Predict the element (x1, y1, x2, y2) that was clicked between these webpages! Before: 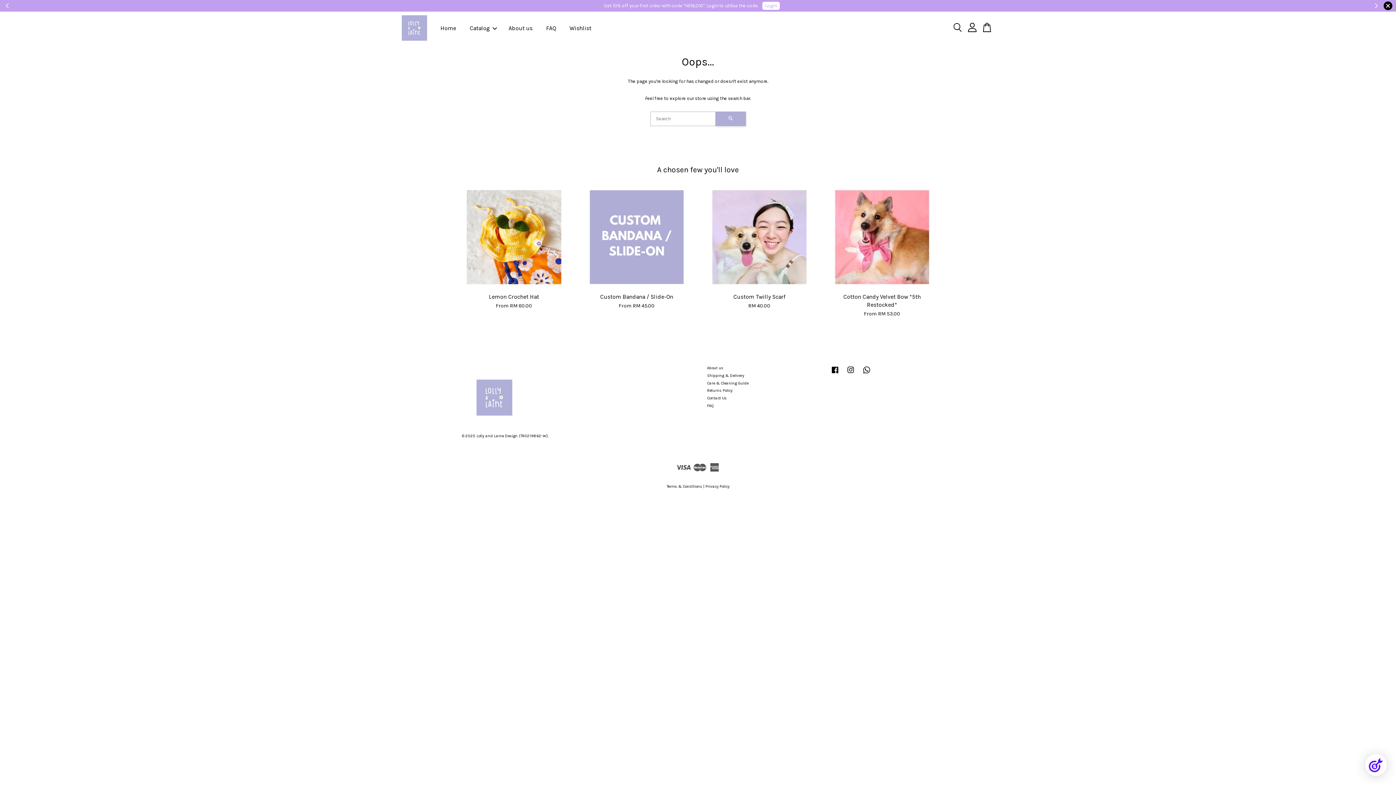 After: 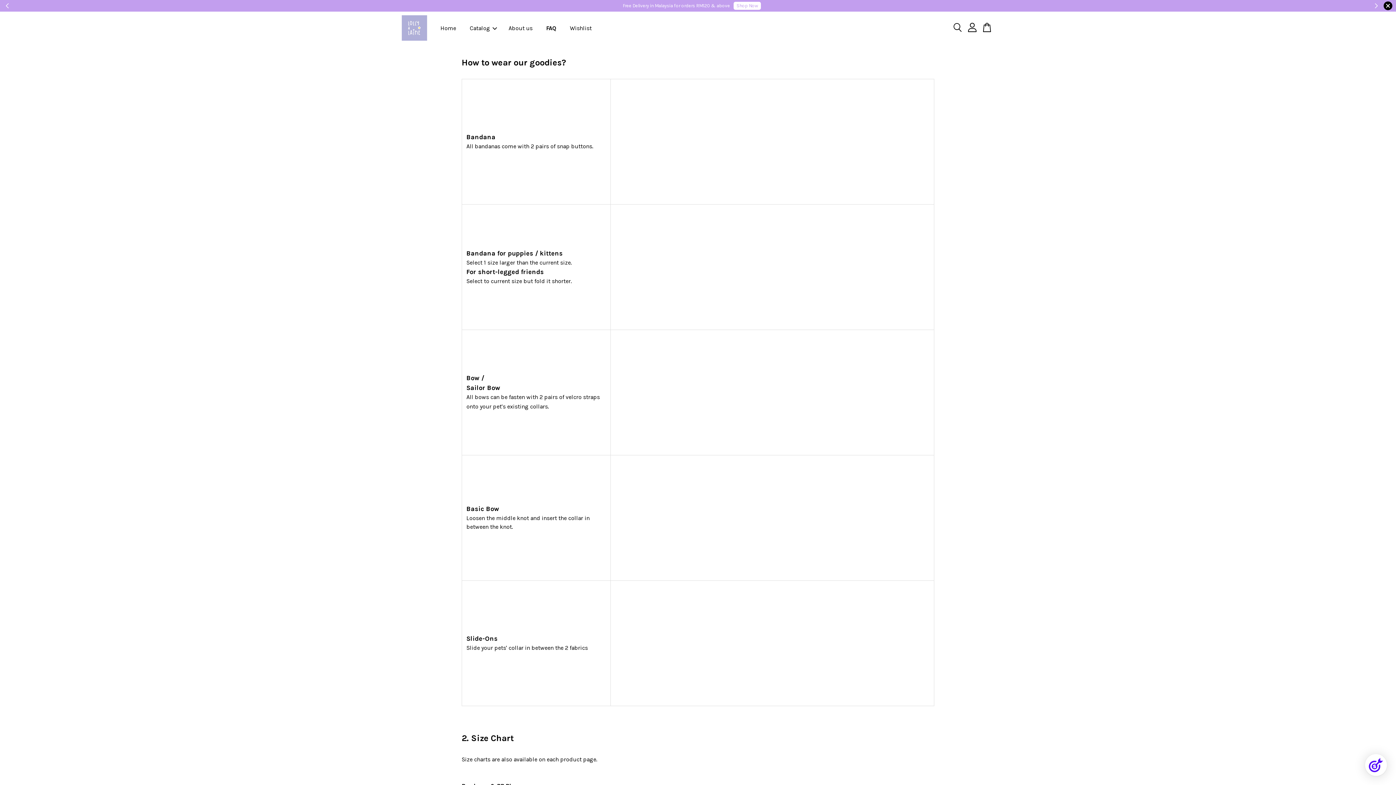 Action: label: FAQ bbox: (540, 17, 562, 38)